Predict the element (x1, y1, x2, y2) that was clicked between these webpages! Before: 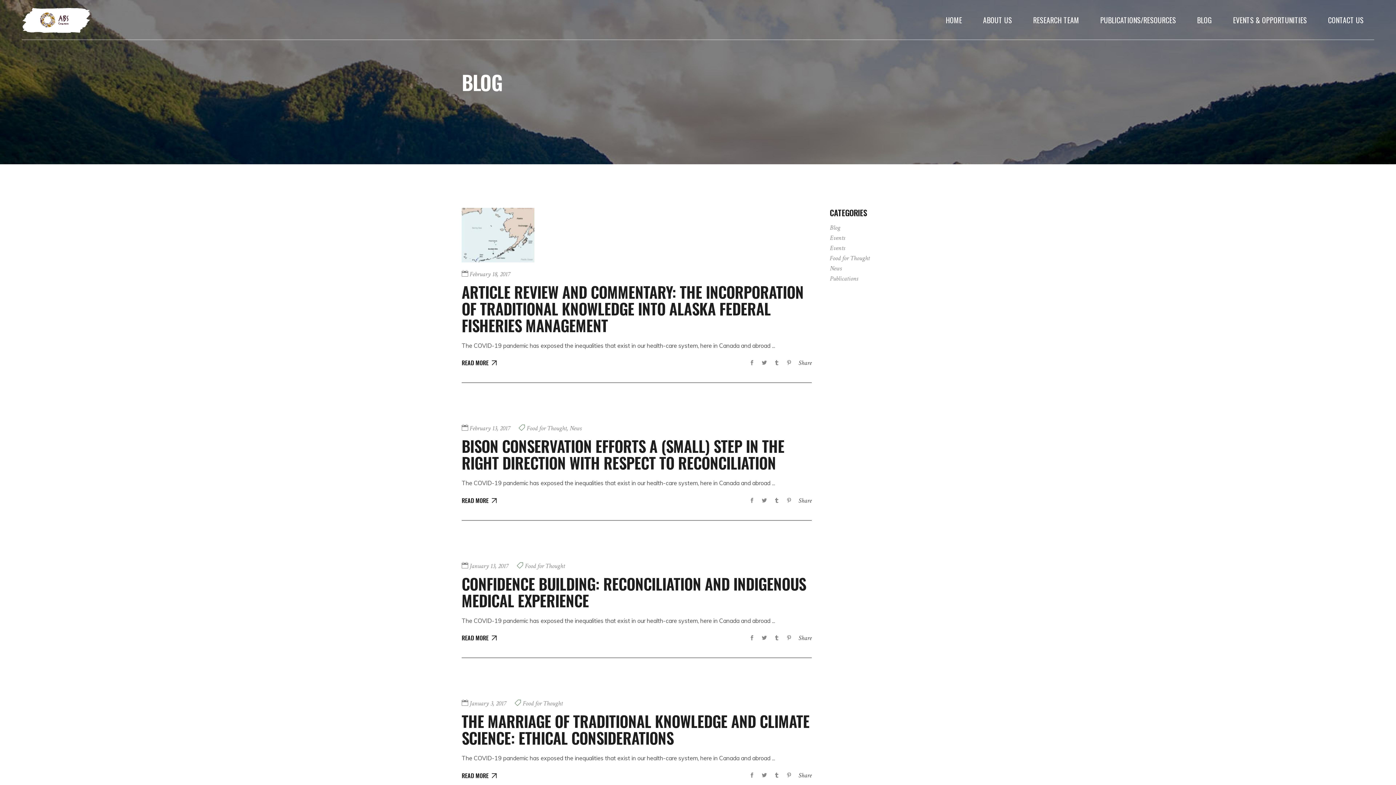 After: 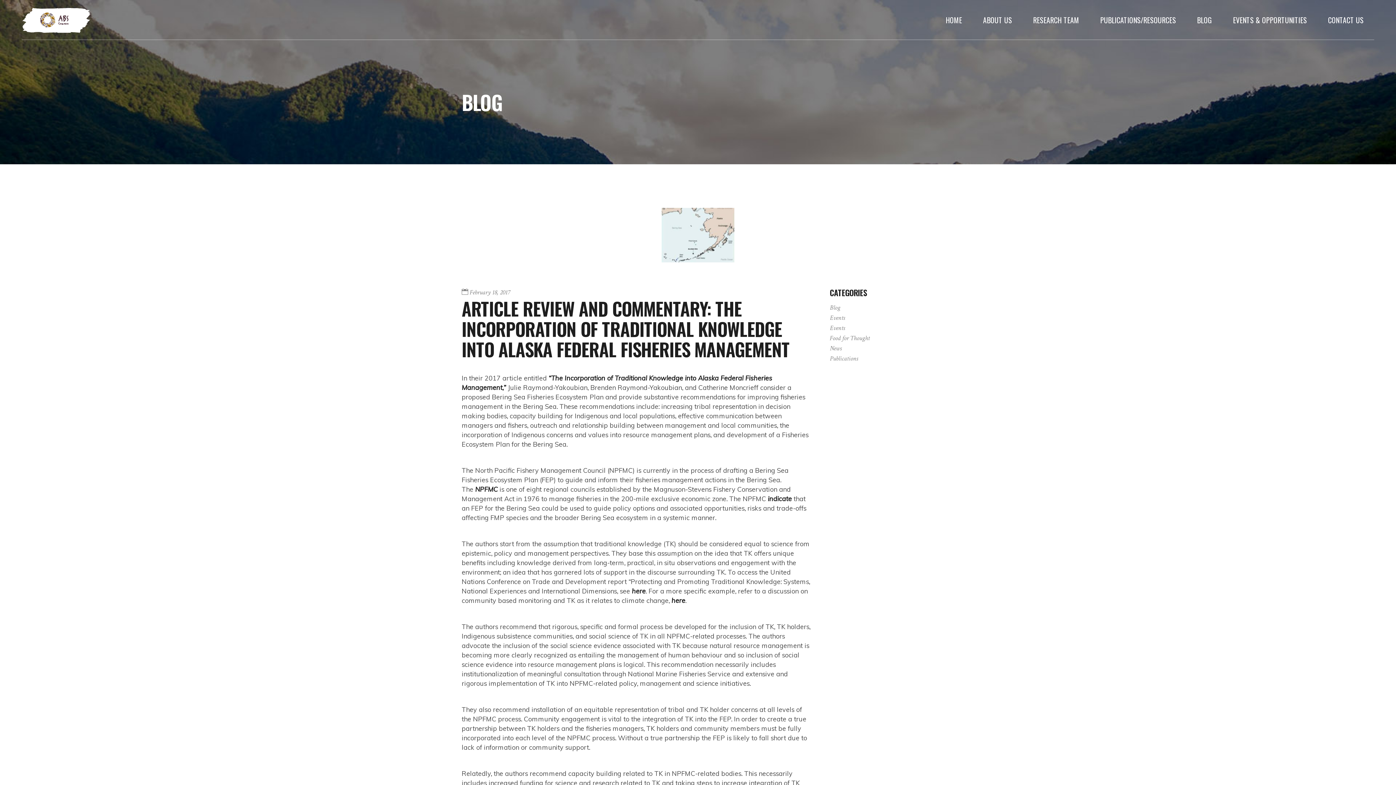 Action: bbox: (461, 208, 534, 262)